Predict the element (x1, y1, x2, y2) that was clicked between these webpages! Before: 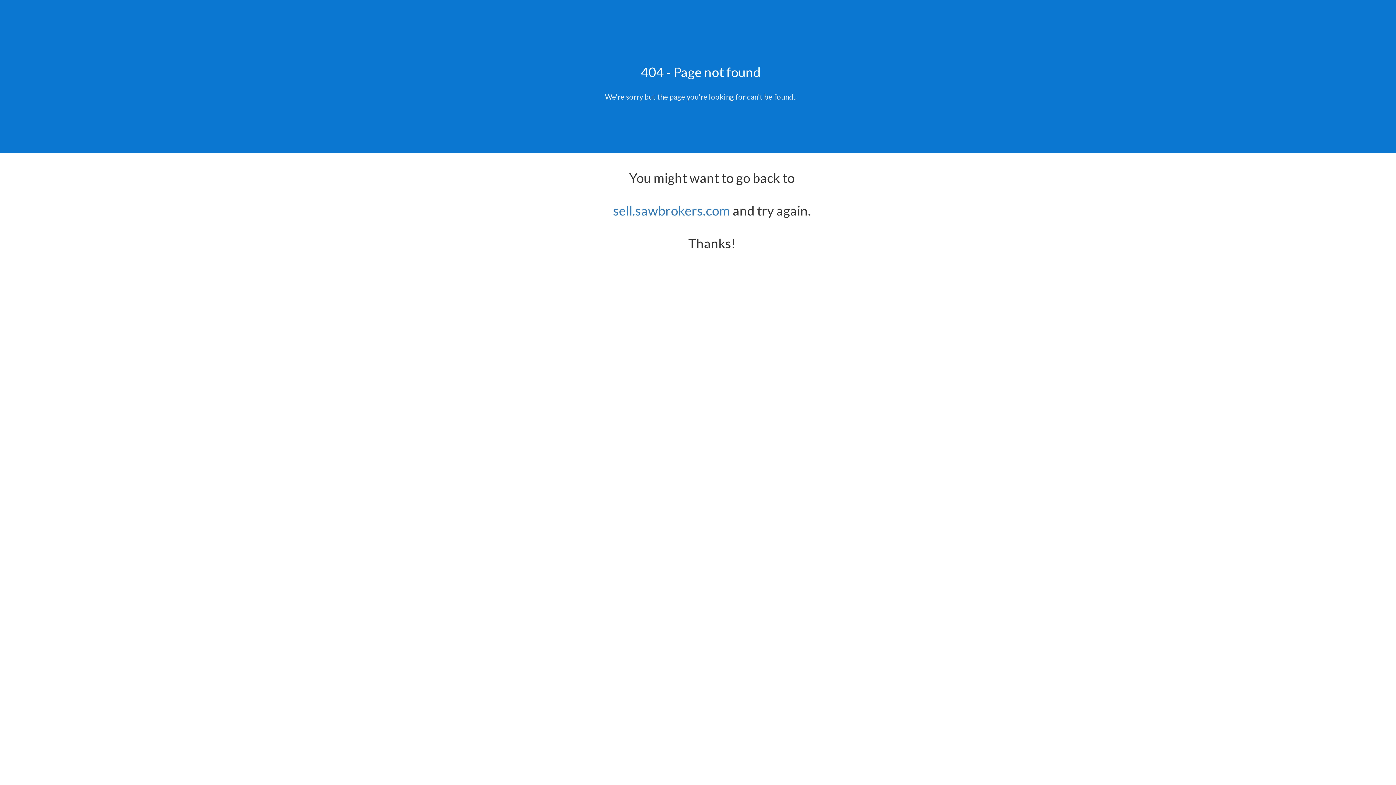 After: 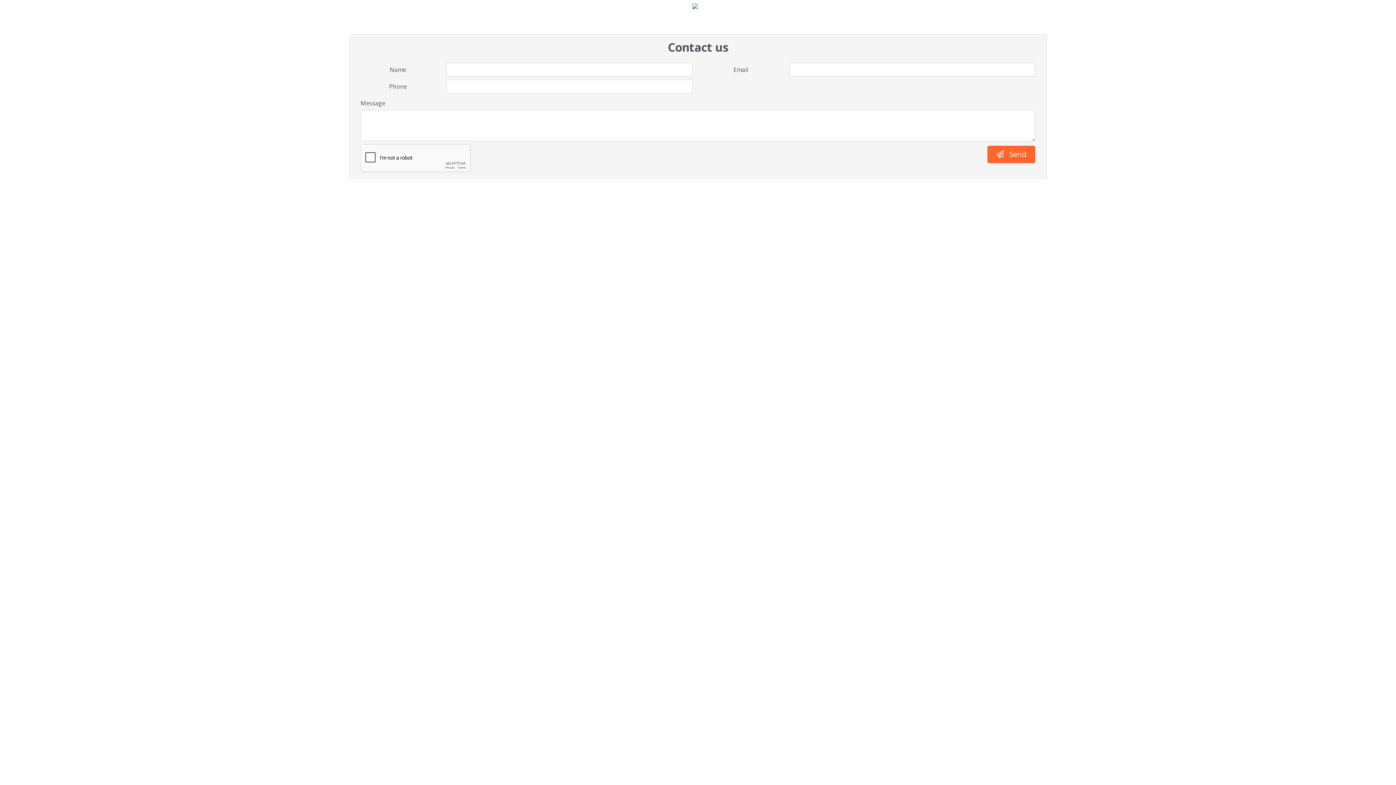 Action: bbox: (613, 202, 730, 218) label: sell.sawbrokers.com